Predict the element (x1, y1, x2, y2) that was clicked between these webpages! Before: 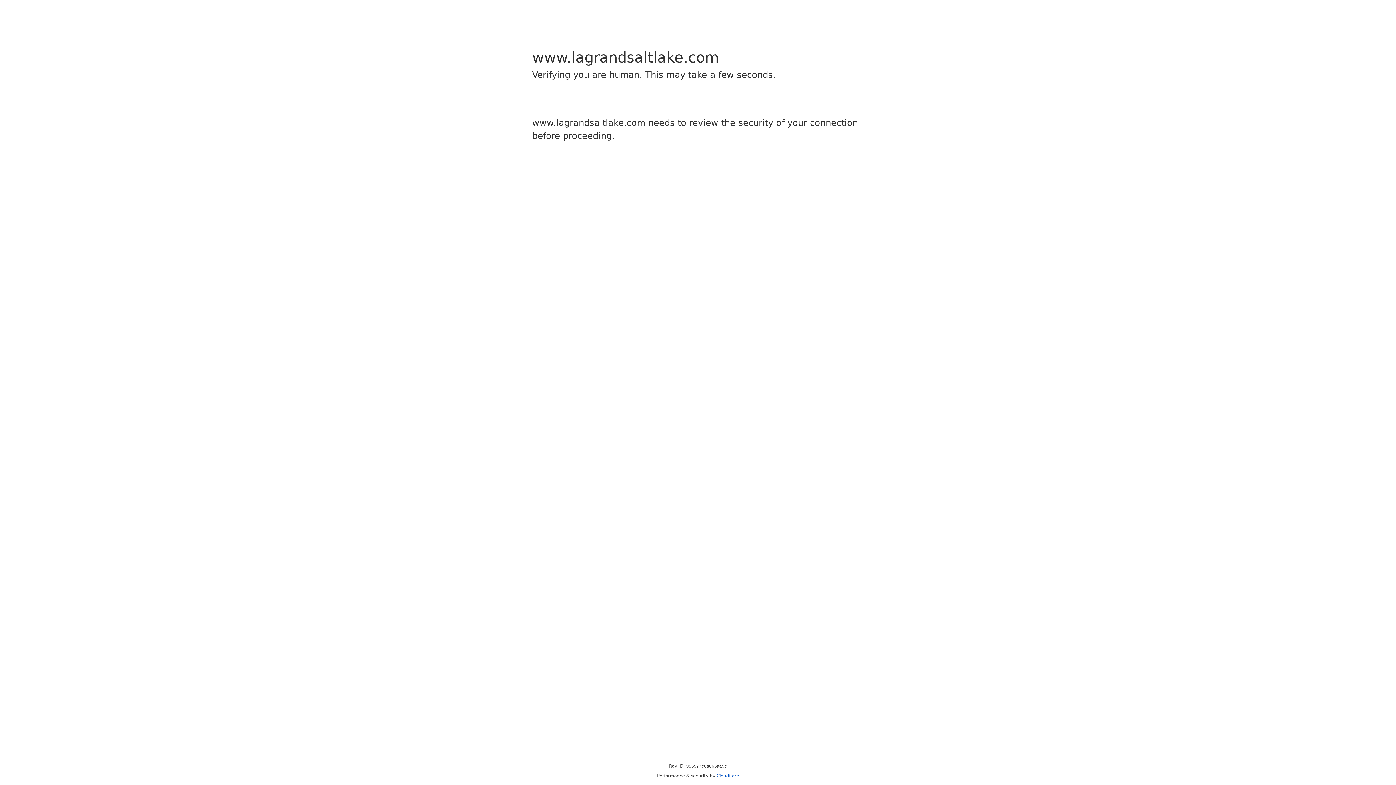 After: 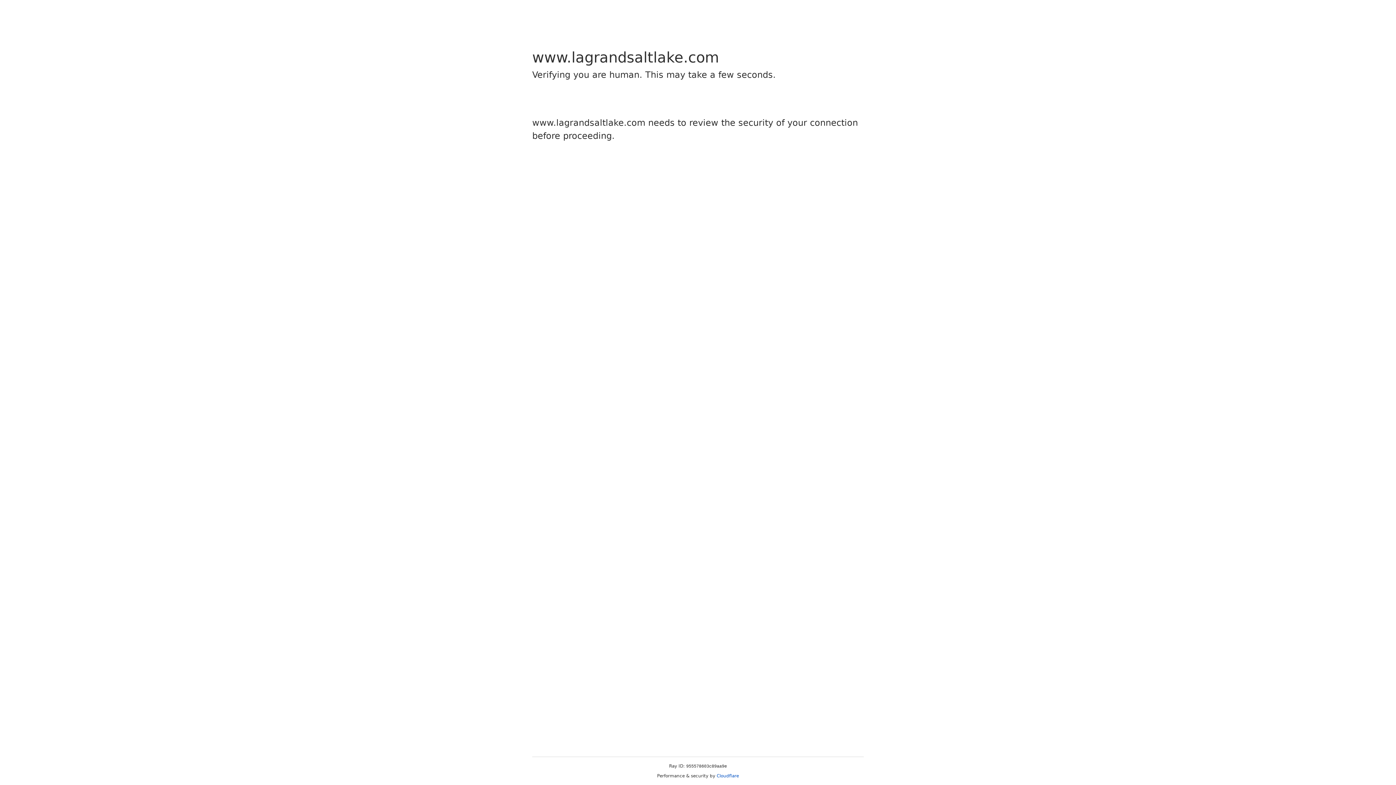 Action: label: Cloudflare bbox: (716, 773, 739, 778)